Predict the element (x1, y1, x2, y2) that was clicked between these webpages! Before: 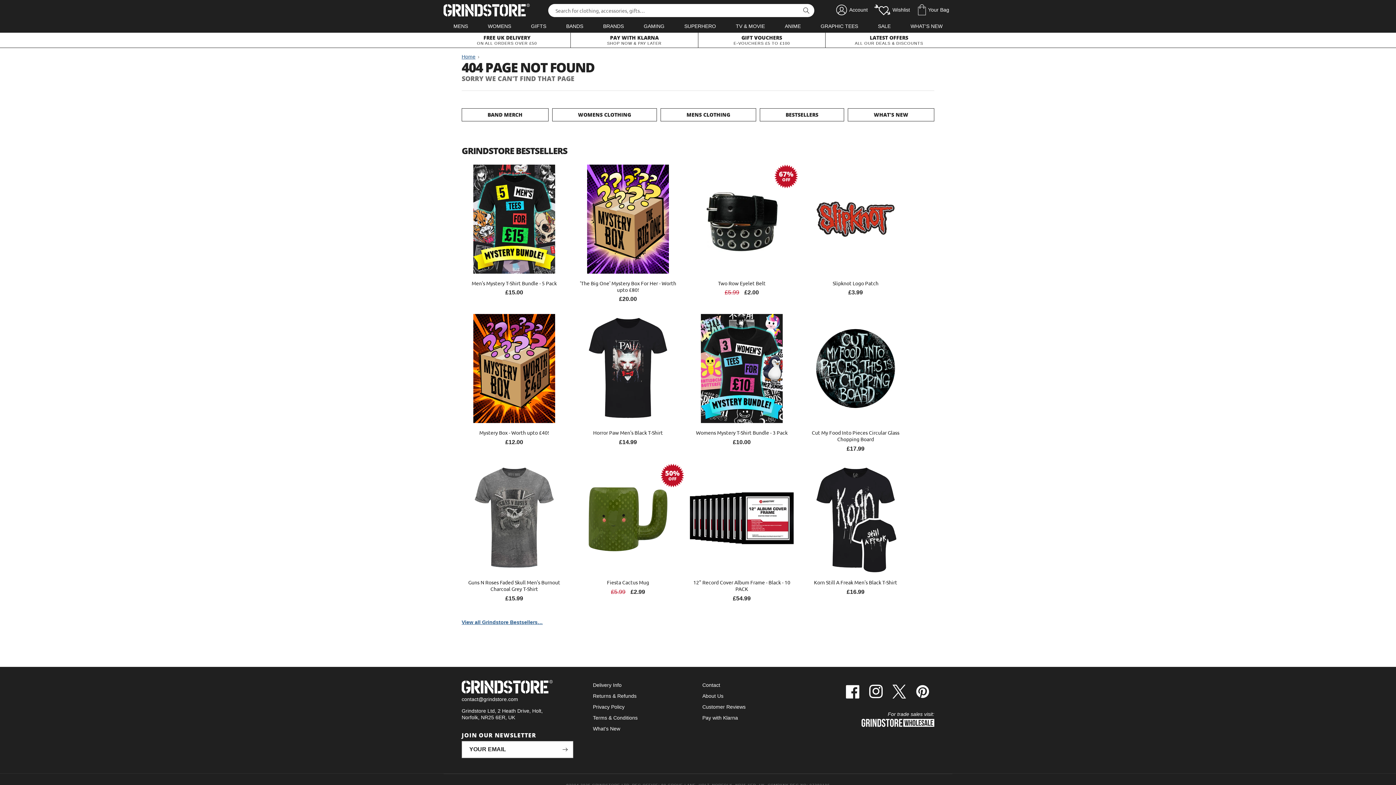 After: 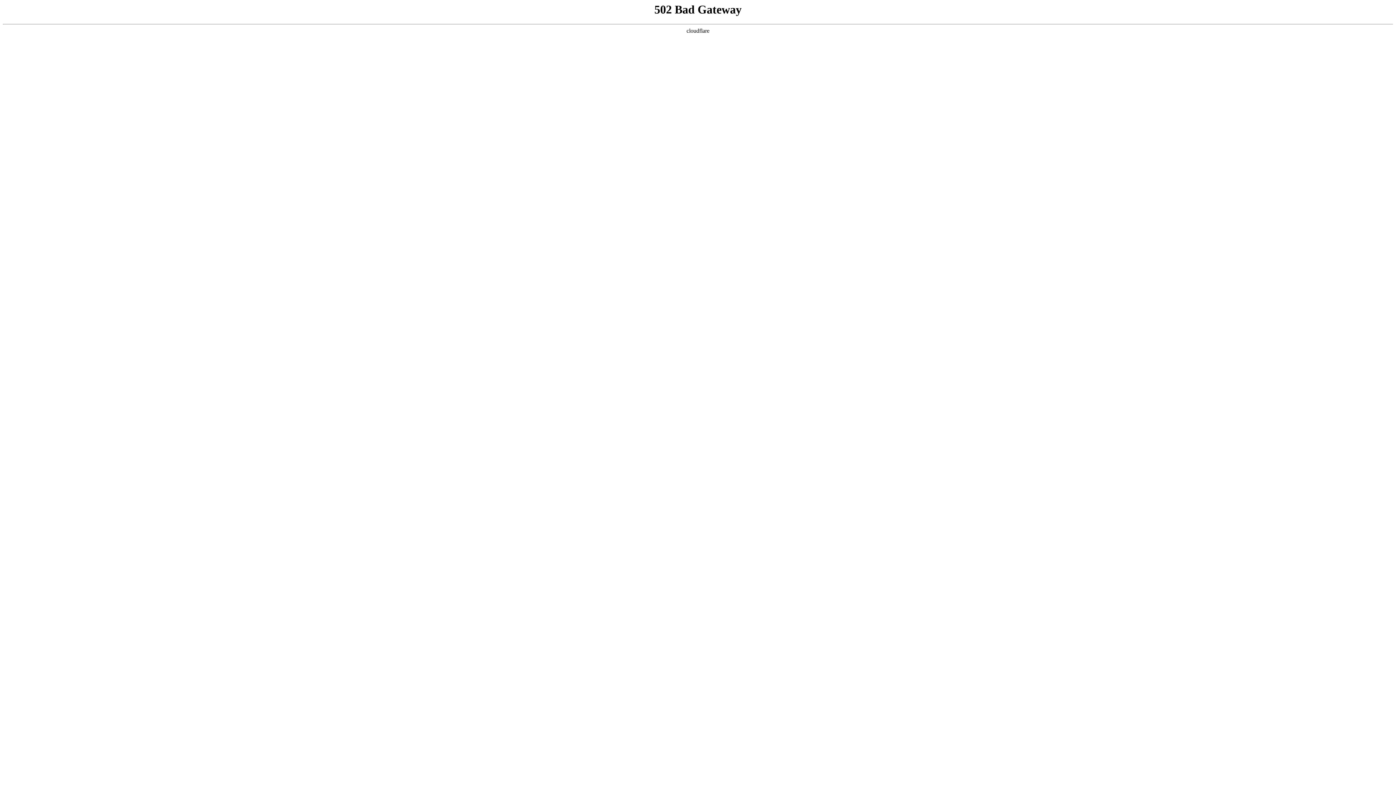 Action: bbox: (461, 108, 548, 121) label: BAND MERCH